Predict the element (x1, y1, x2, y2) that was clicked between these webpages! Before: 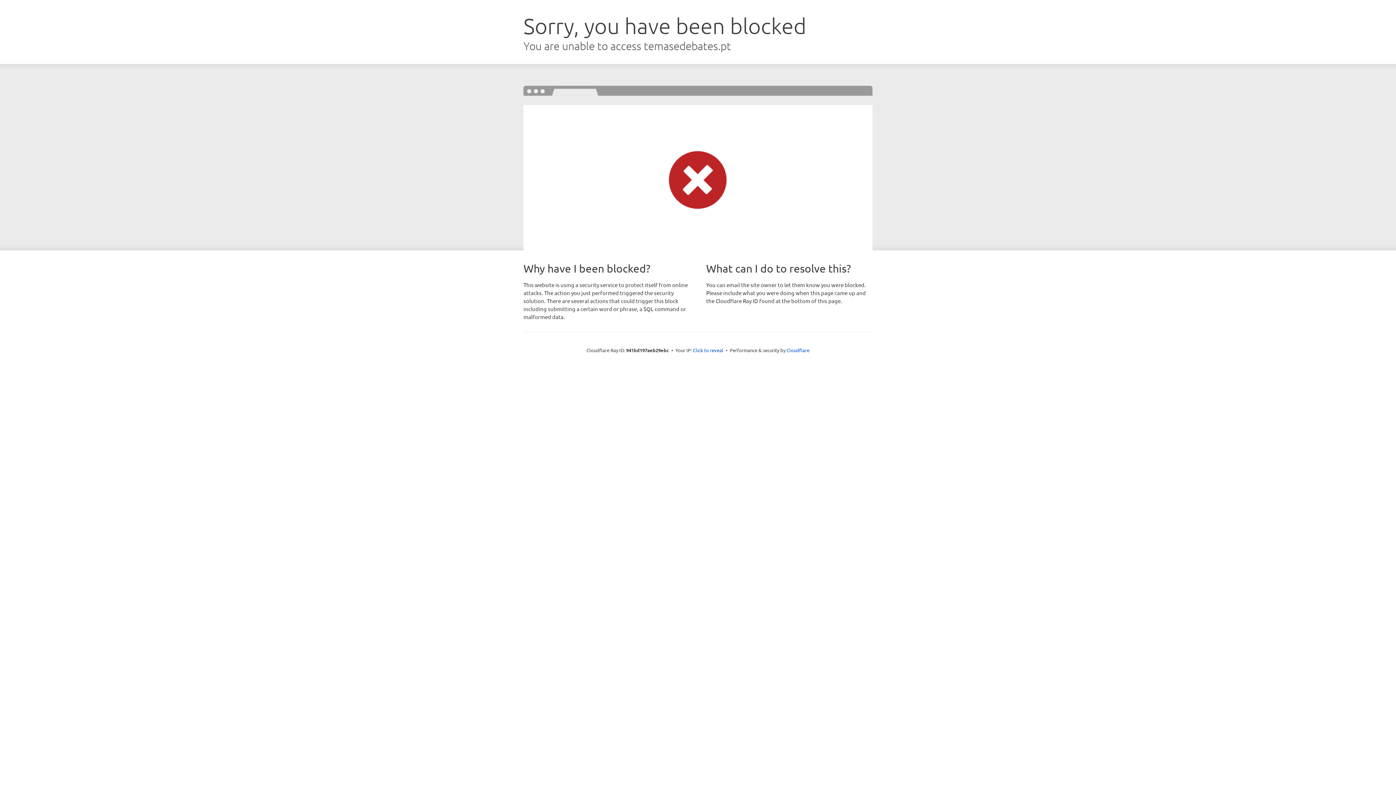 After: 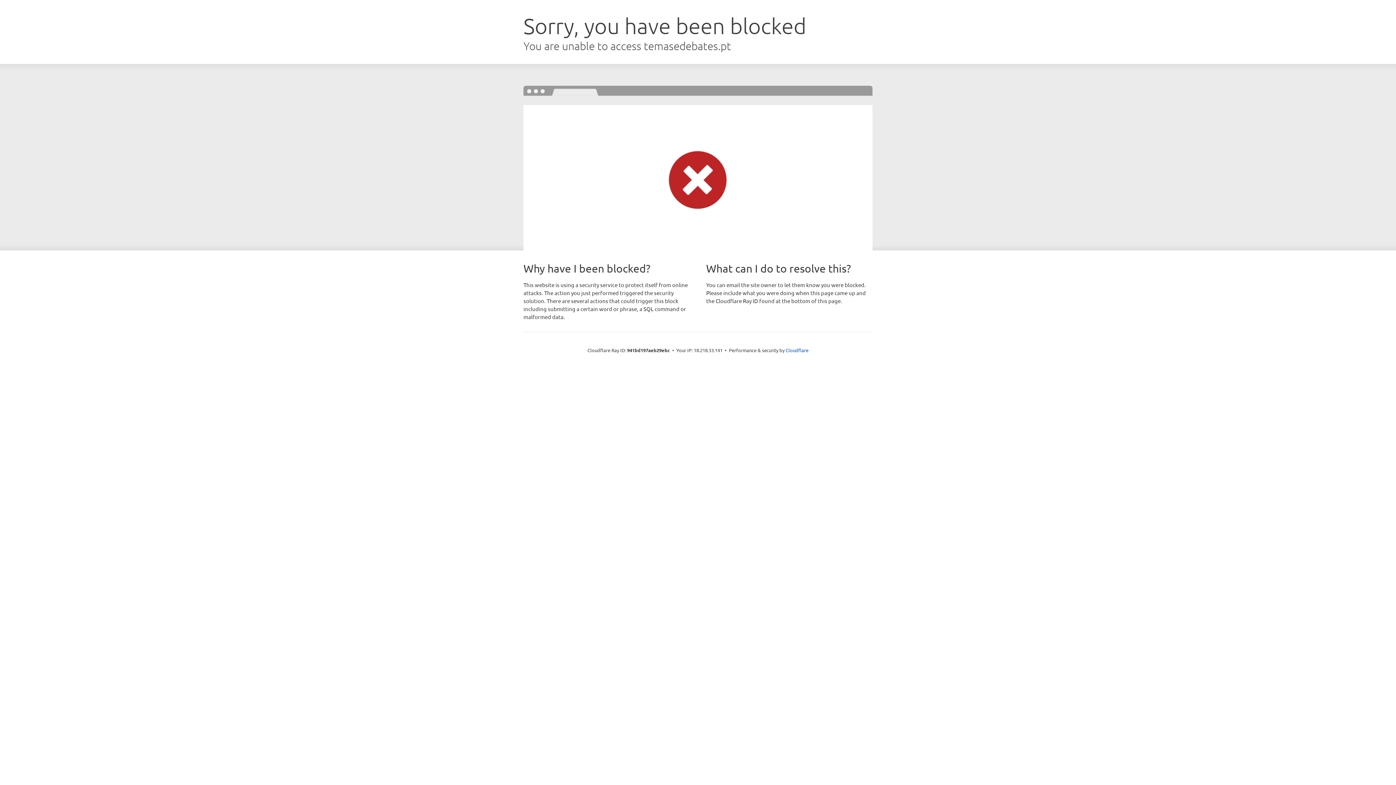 Action: label: Click to reveal bbox: (693, 346, 723, 353)